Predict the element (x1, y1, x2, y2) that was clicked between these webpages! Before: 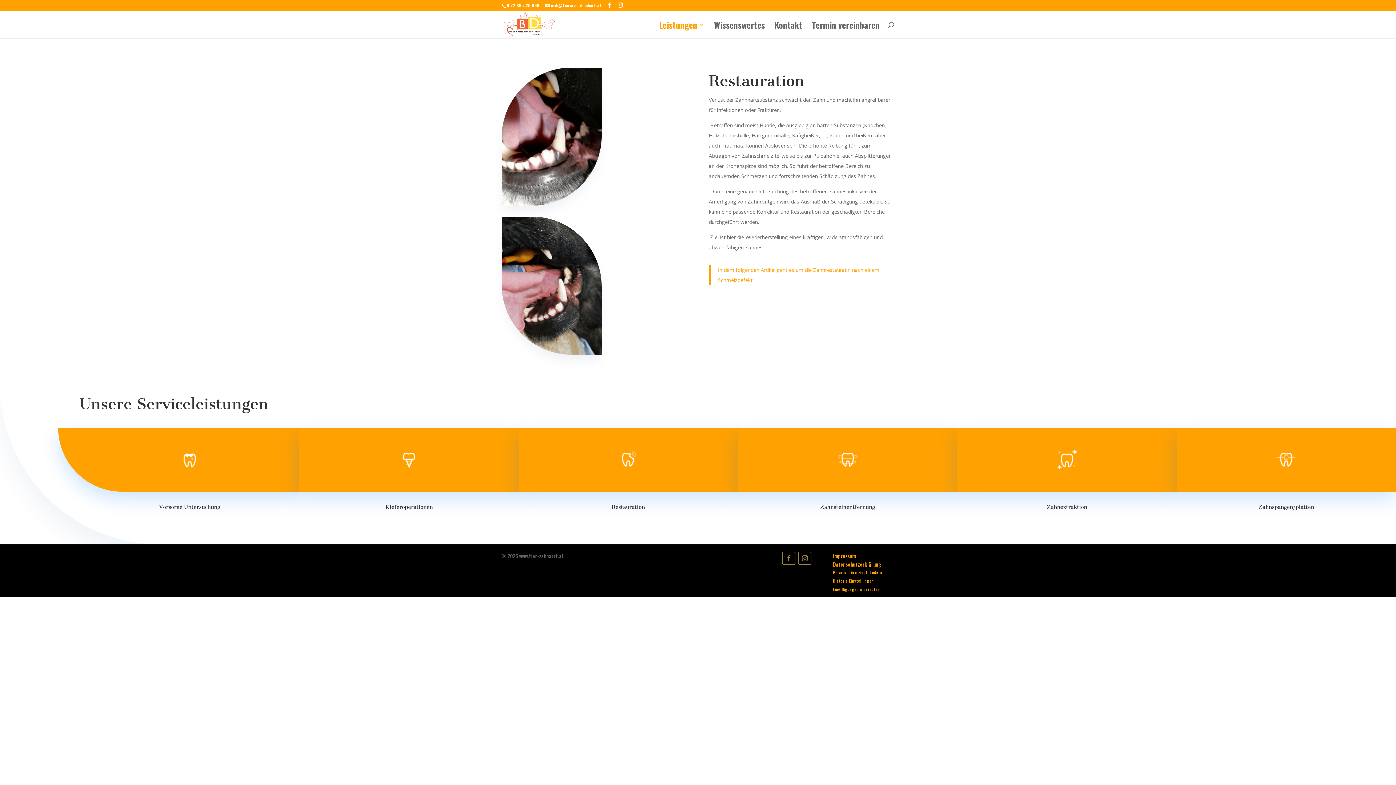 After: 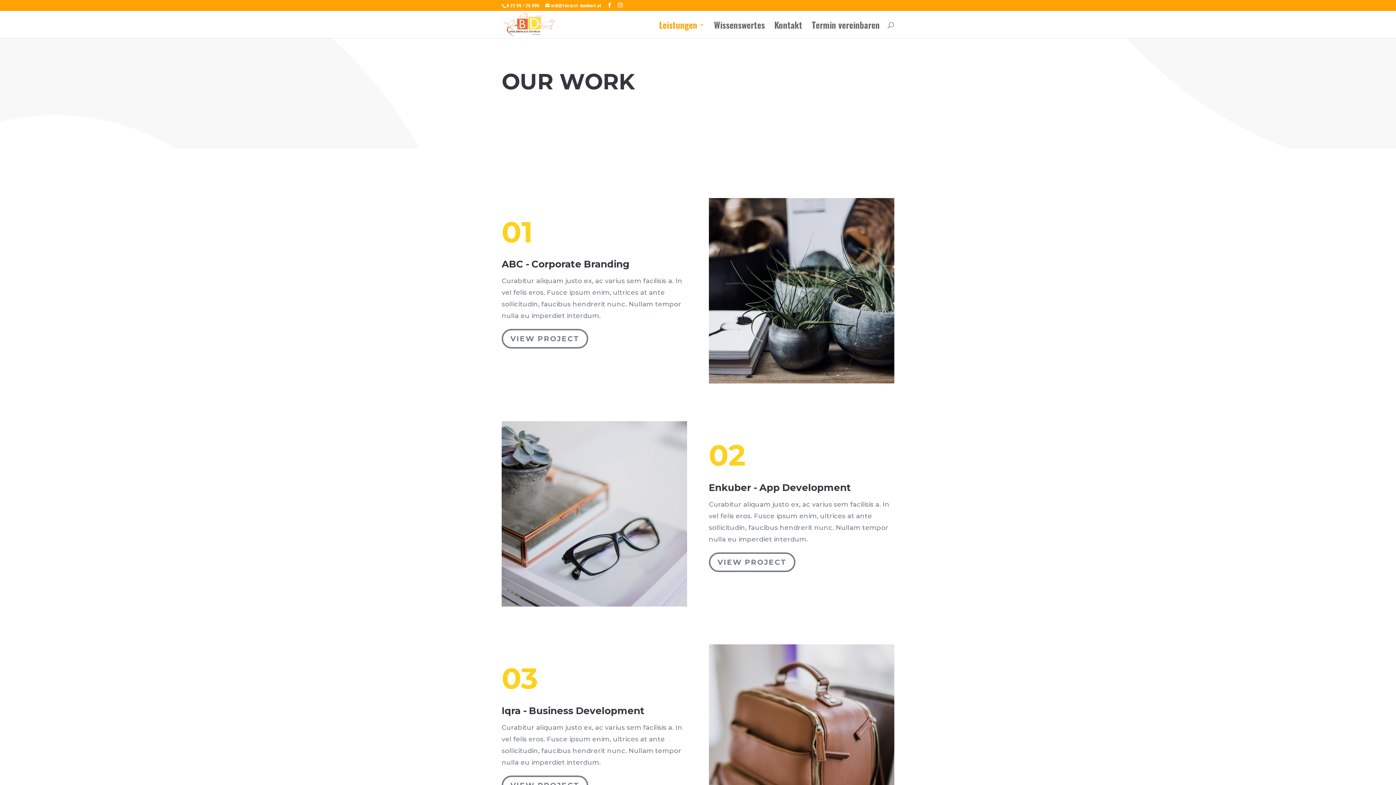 Action: label: Leistungen bbox: (659, 22, 704, 38)